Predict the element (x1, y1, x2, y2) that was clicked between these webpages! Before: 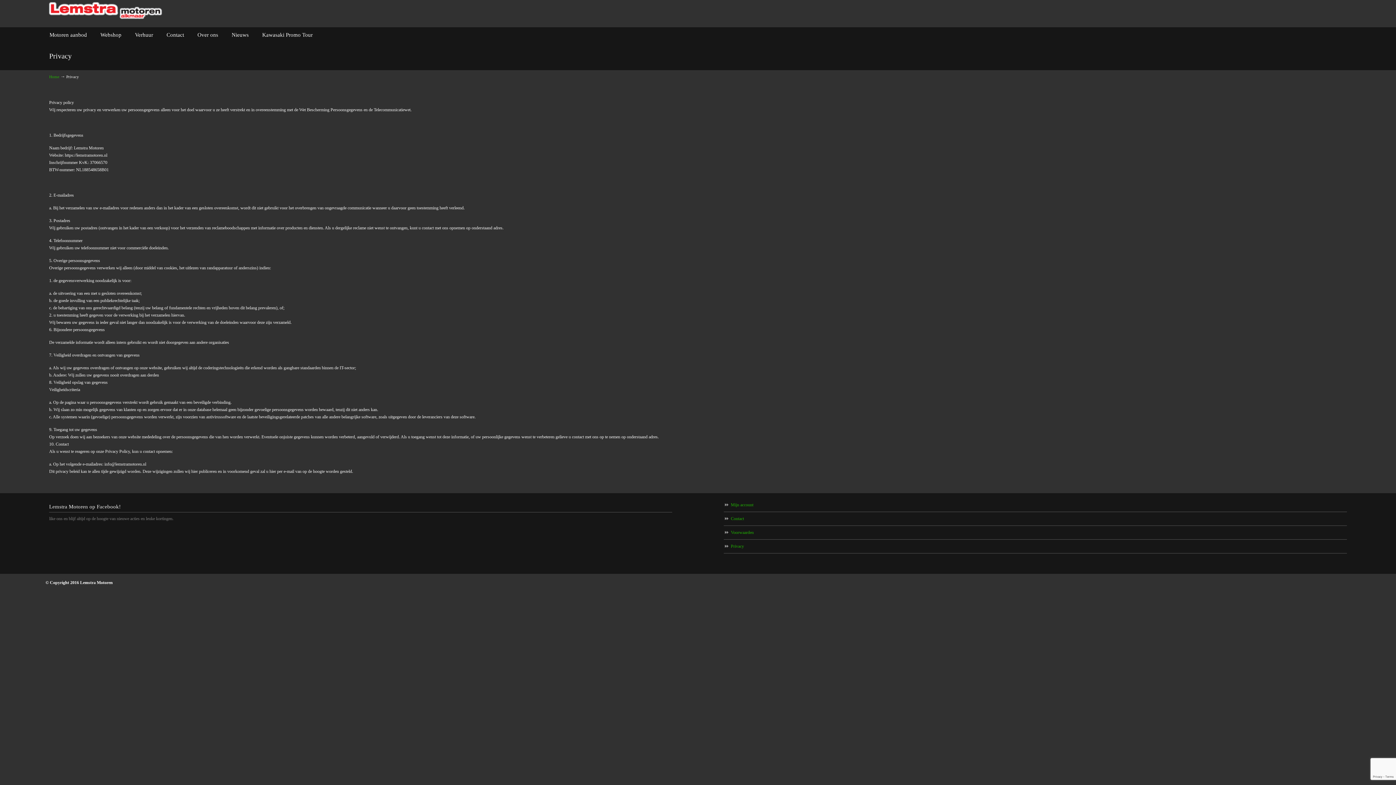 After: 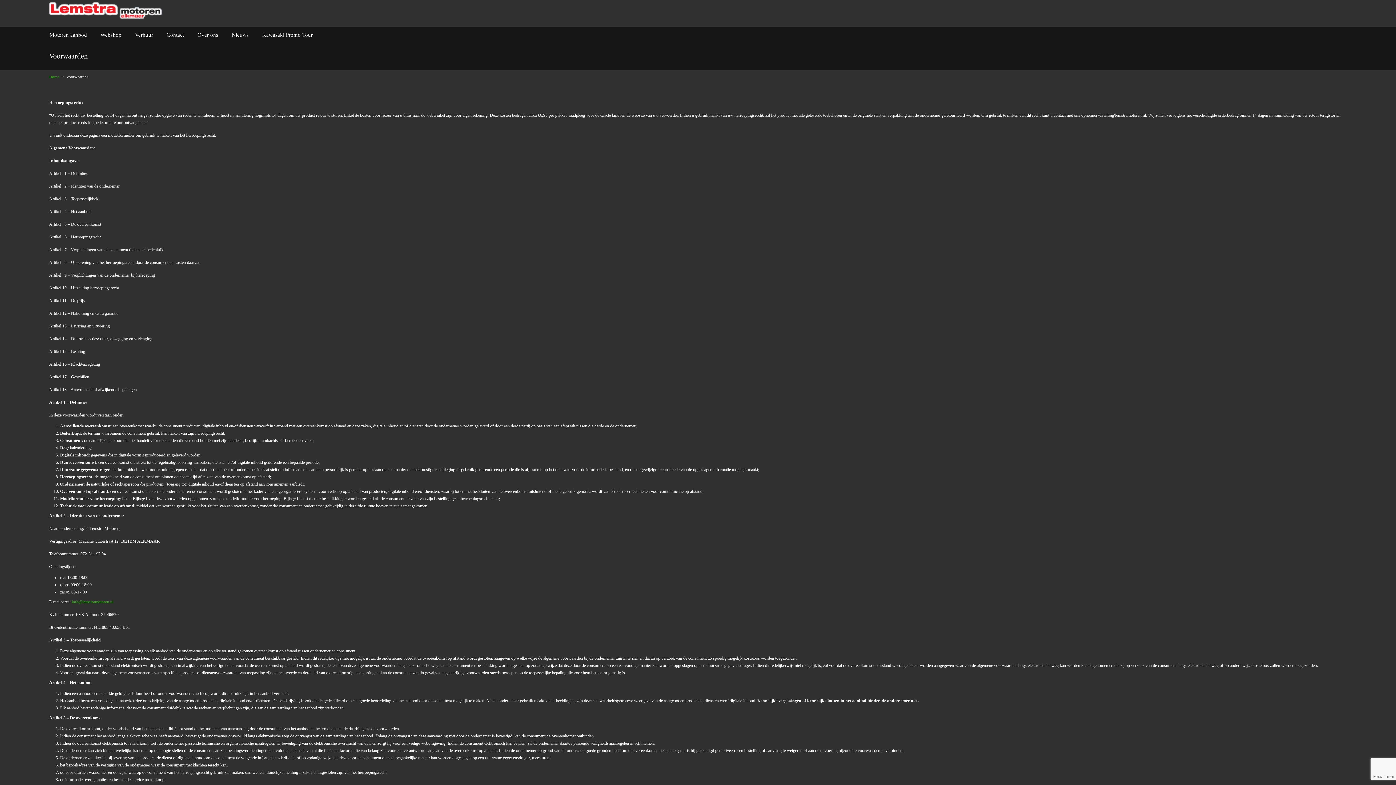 Action: label: Voorwaarden bbox: (724, 526, 1347, 540)